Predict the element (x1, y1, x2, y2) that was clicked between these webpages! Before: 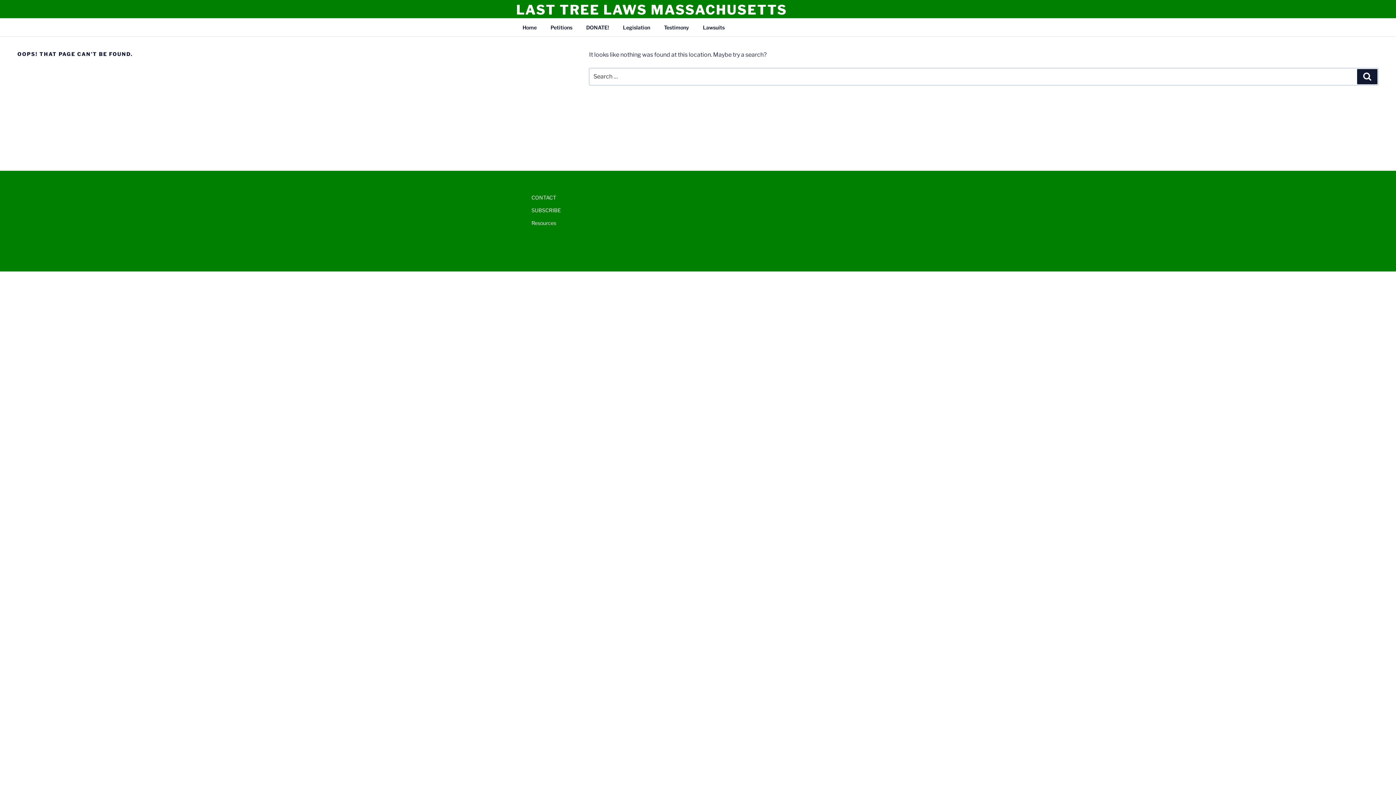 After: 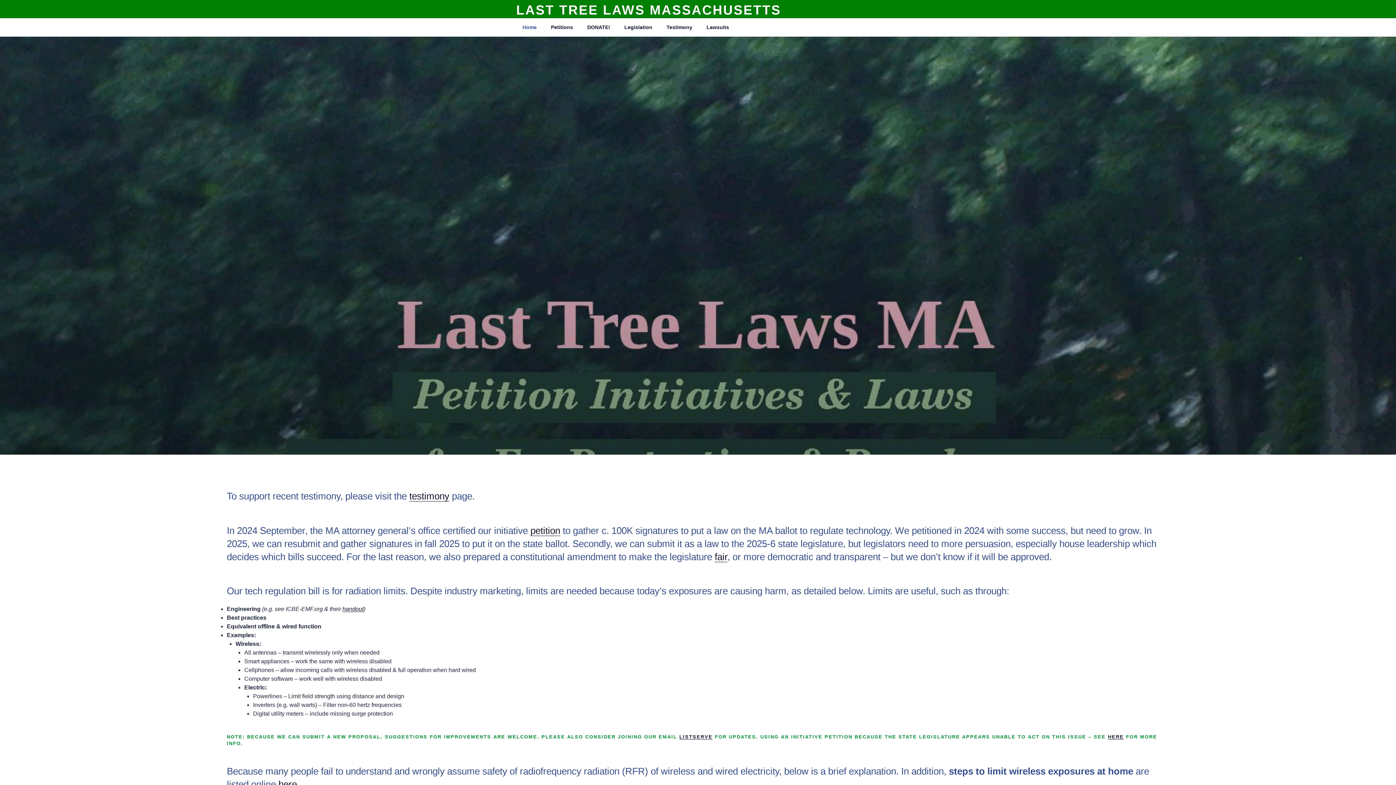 Action: label: LAST TREE LAWS MASSACHUSETTS bbox: (516, 1, 787, 17)